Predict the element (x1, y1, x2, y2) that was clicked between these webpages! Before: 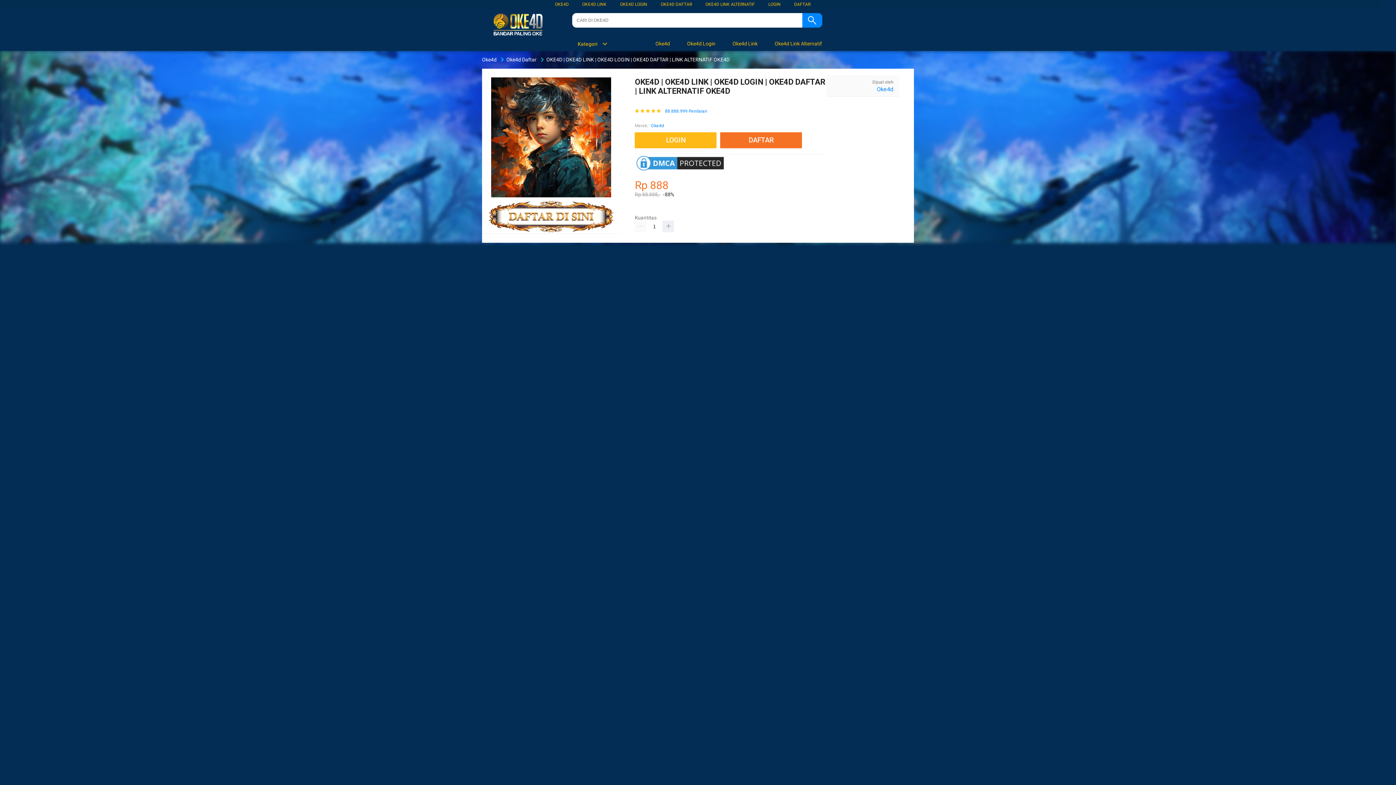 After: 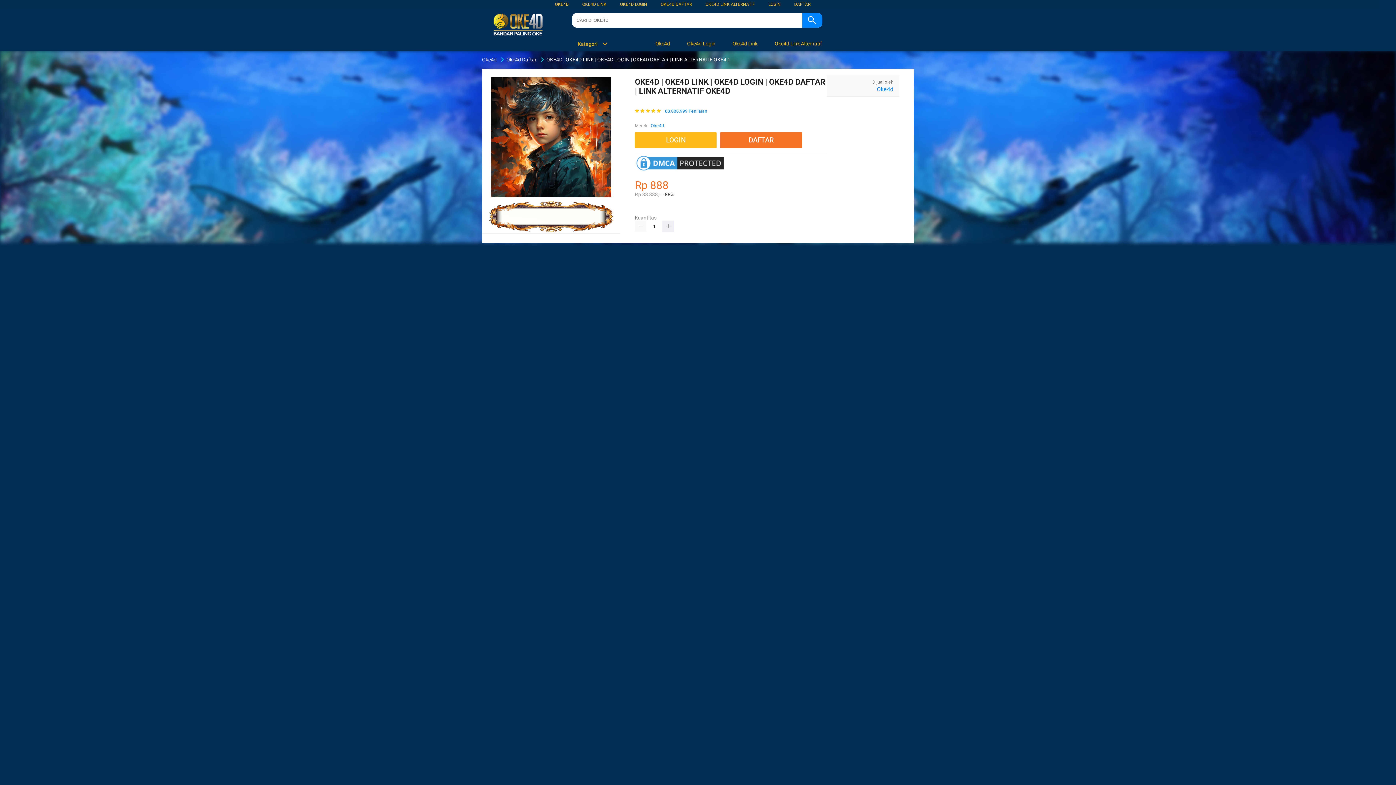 Action: label: Oke4d Daftar bbox: (506, 56, 540, 62)